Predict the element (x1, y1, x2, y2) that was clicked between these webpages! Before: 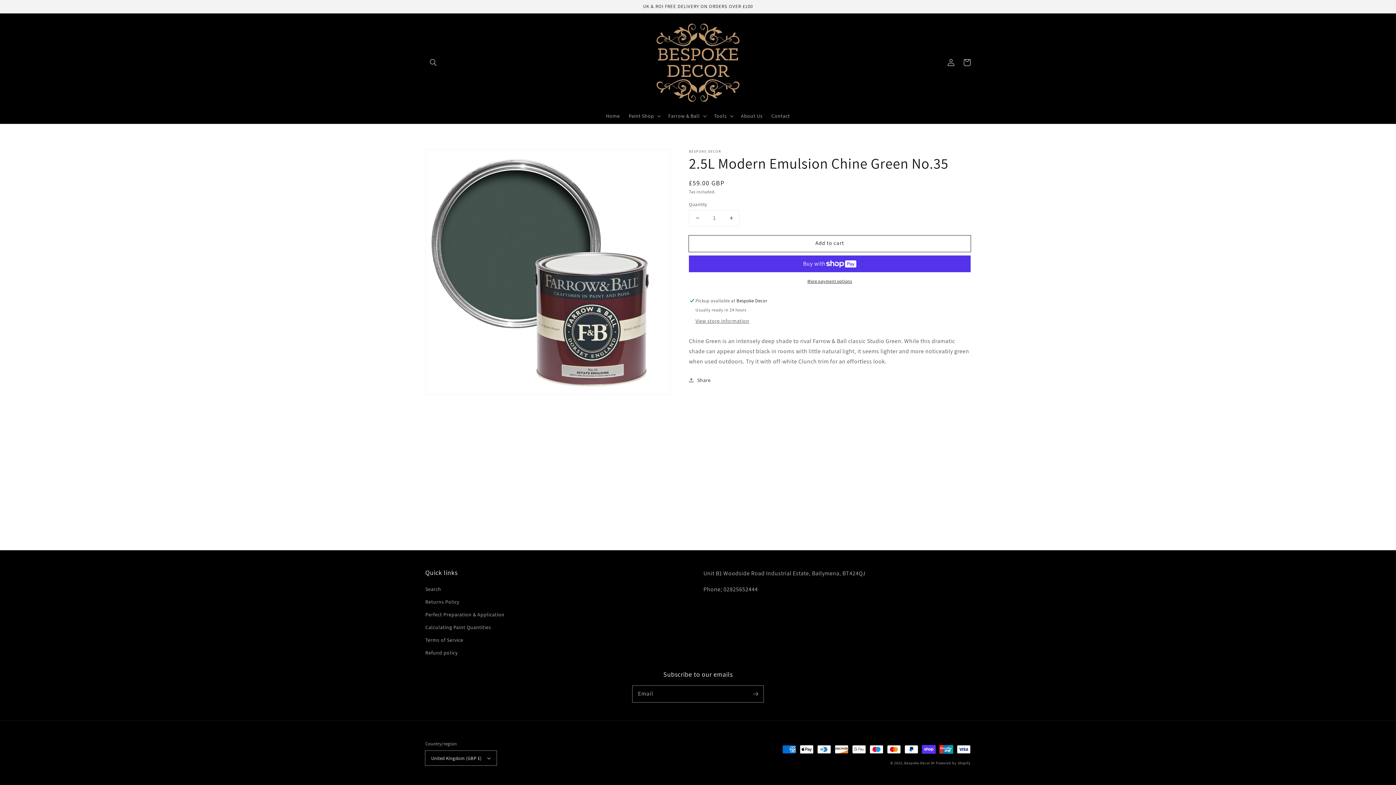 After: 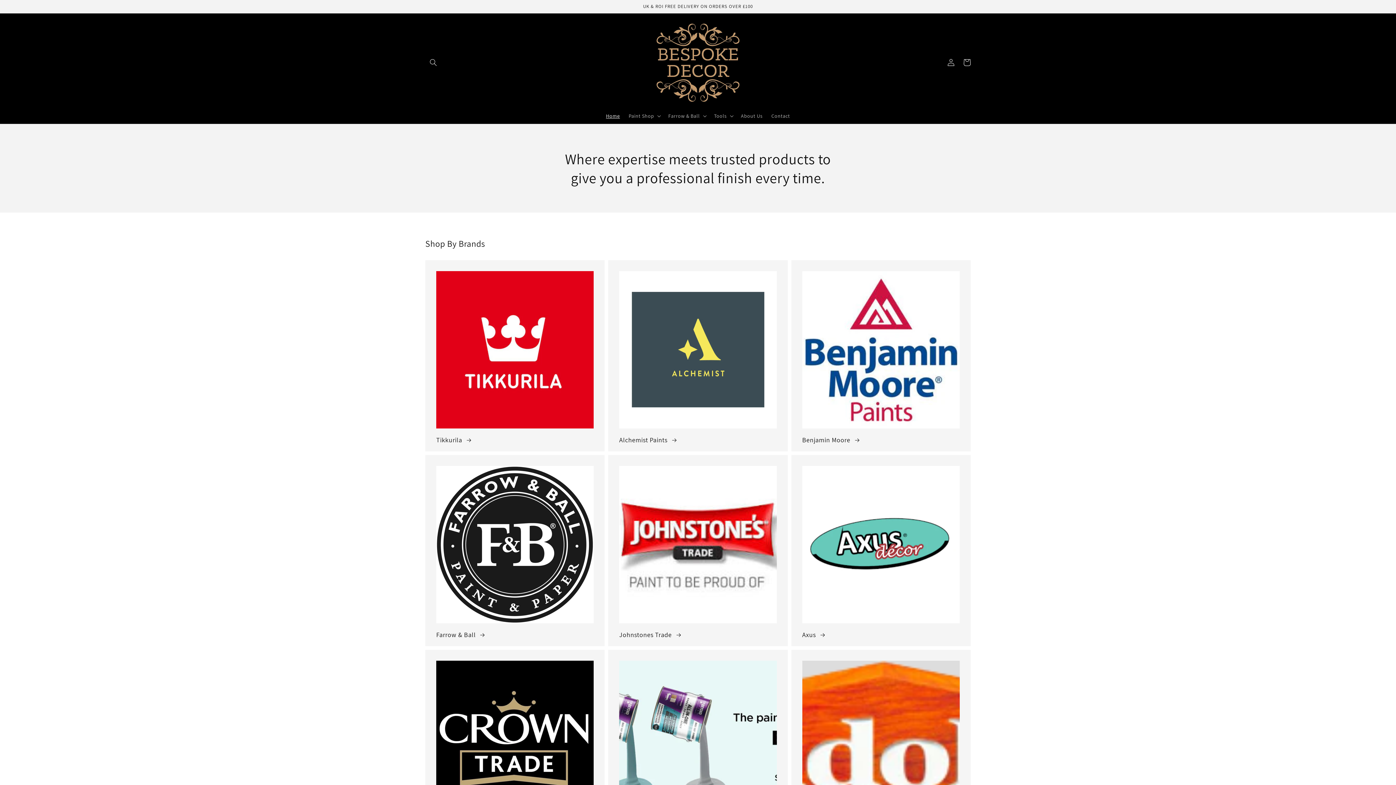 Action: label: Home bbox: (601, 108, 624, 123)